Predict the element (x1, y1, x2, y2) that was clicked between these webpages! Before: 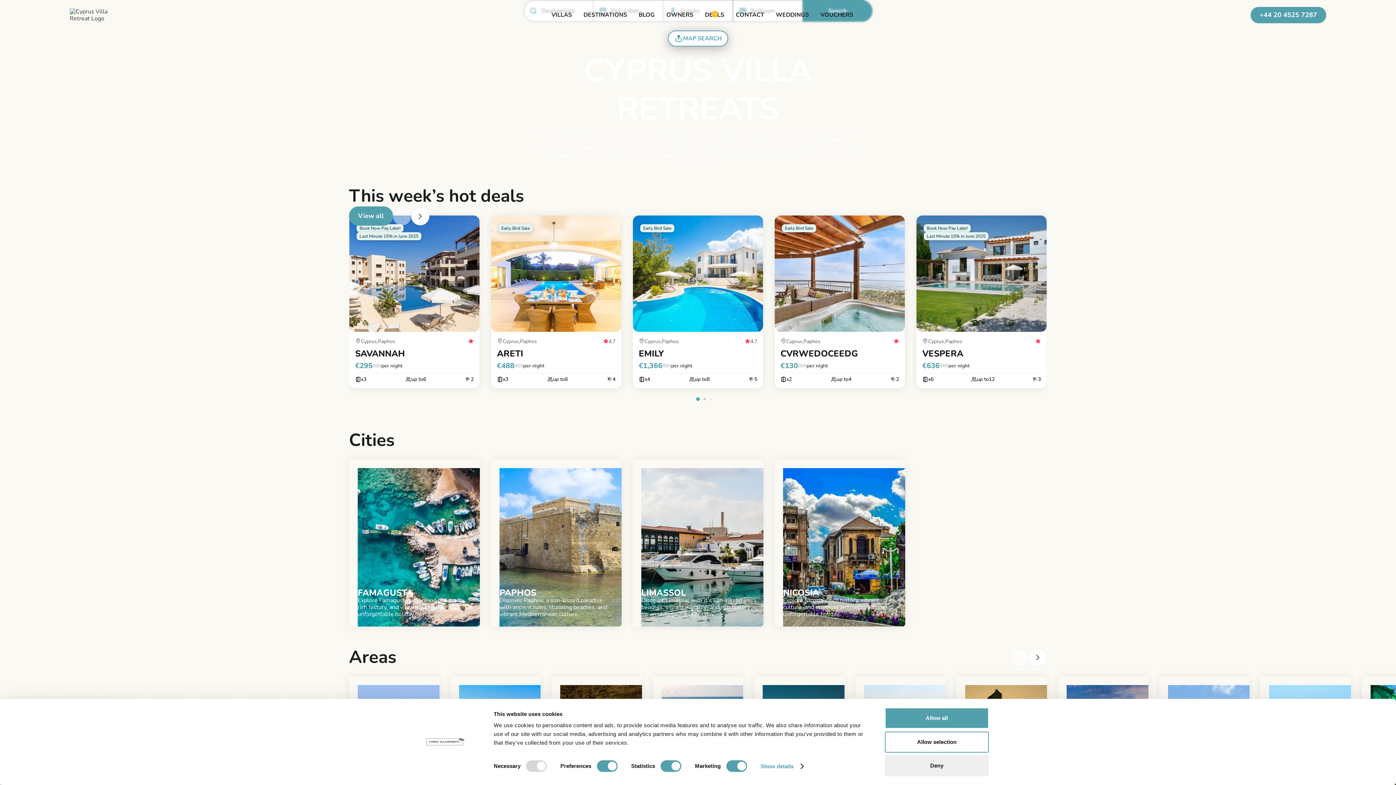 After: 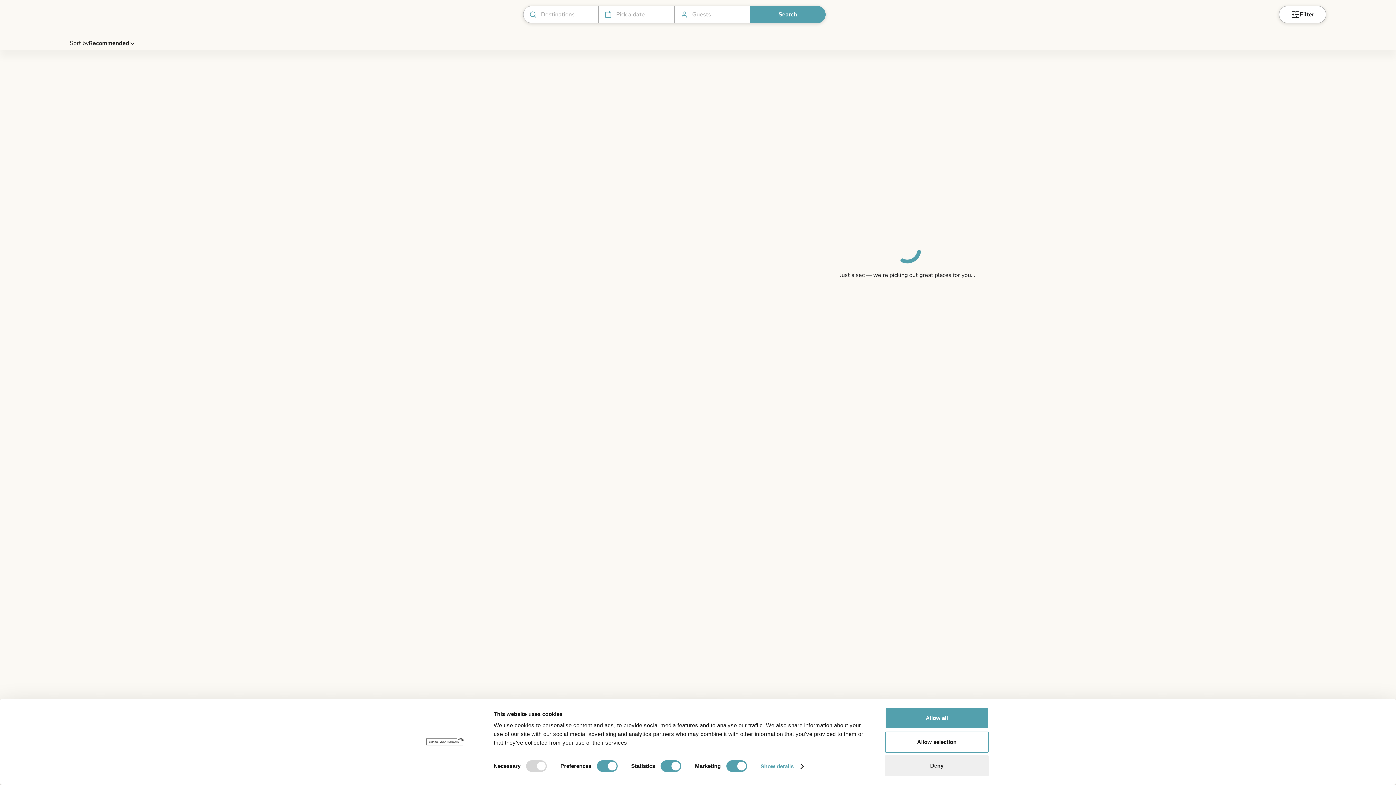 Action: bbox: (668, 30, 728, 46) label: MAP SEARCH